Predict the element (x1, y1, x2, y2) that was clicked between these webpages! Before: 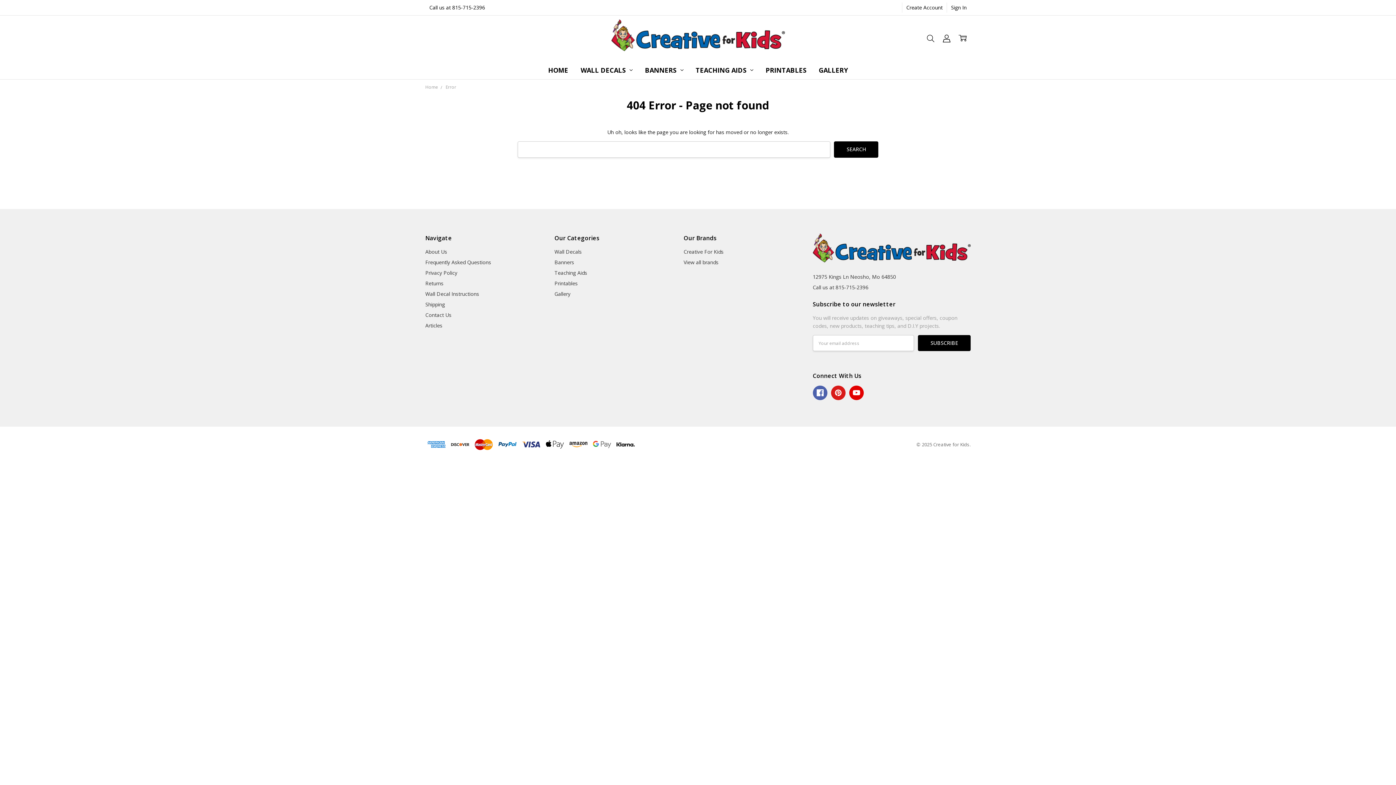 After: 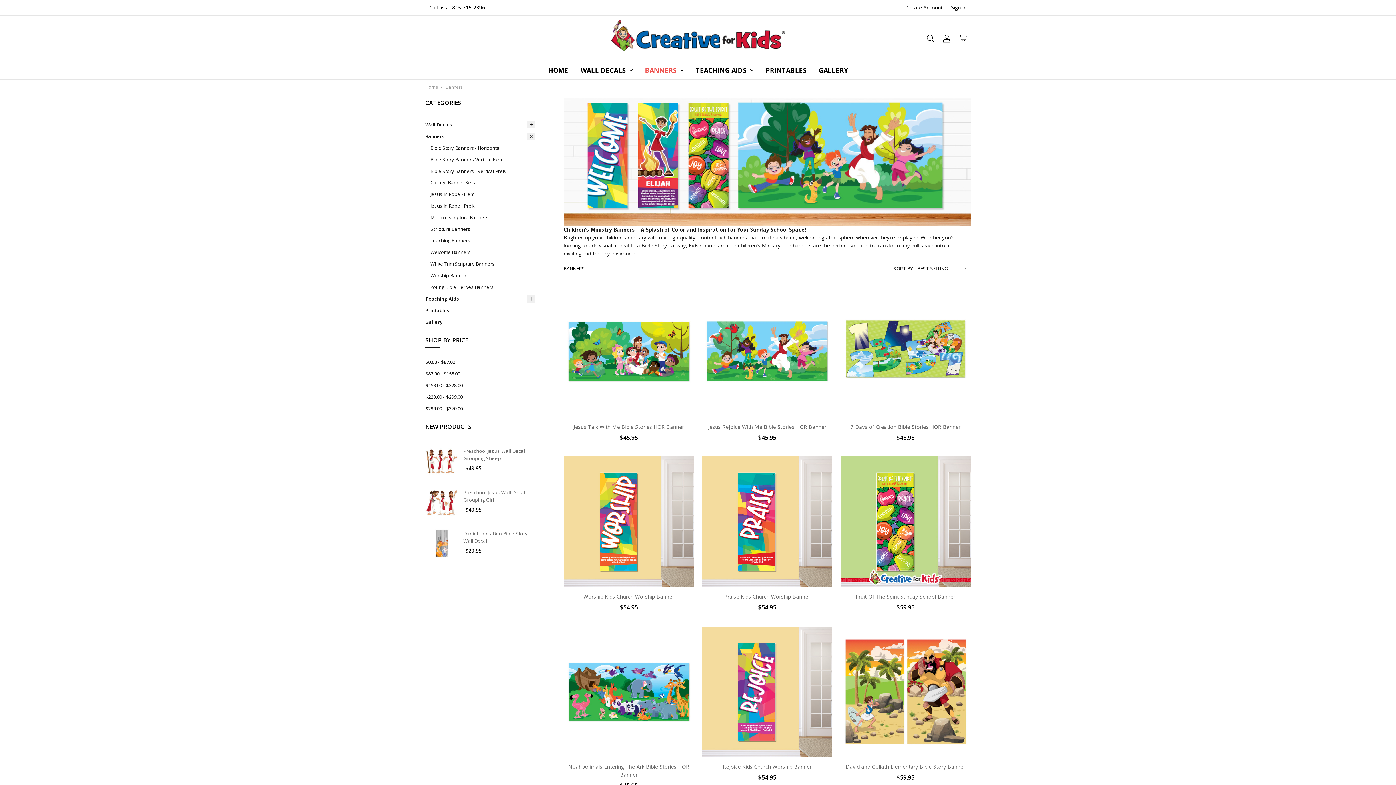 Action: label: BANNERS  bbox: (638, 61, 689, 79)